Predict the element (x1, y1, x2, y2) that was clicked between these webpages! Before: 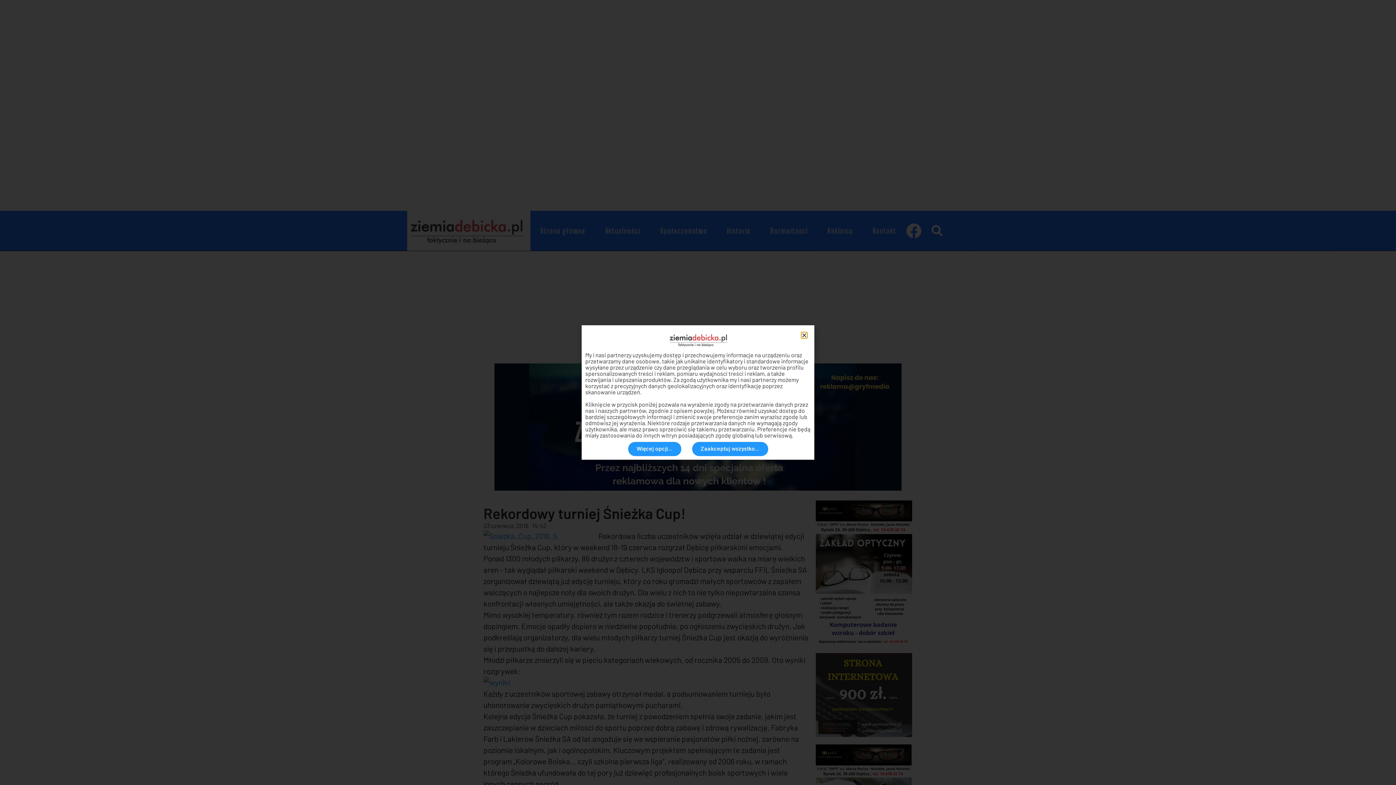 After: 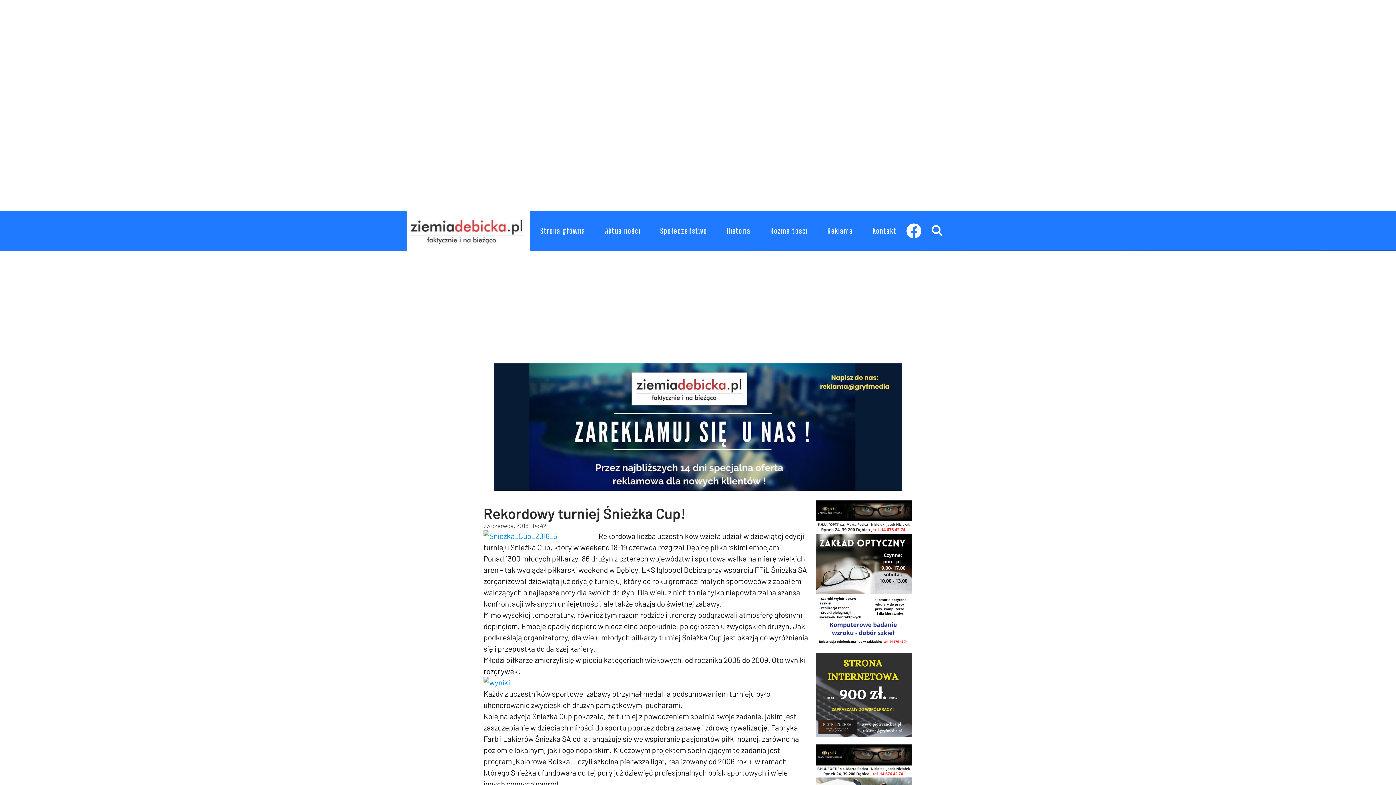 Action: bbox: (692, 442, 768, 456) label: Zaakceptuj wszystko...